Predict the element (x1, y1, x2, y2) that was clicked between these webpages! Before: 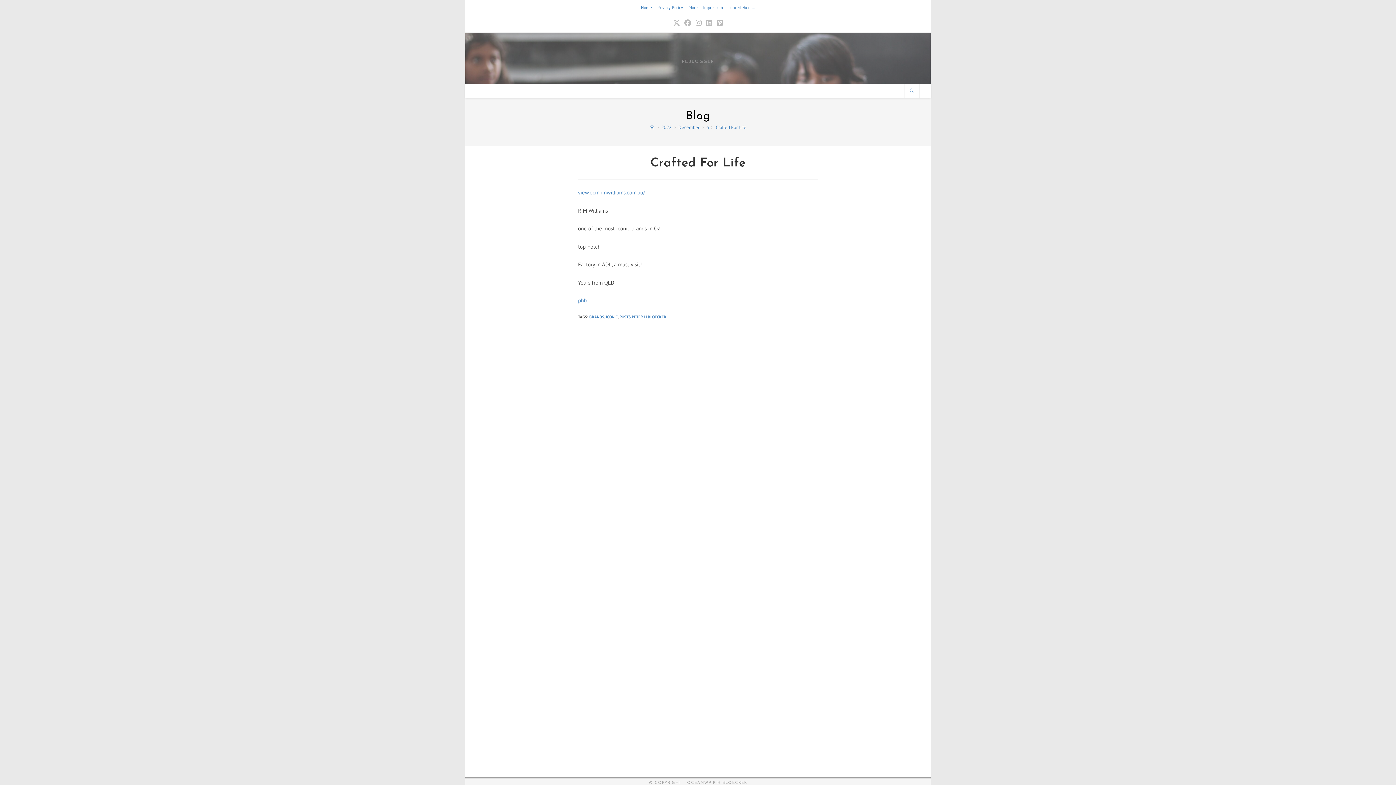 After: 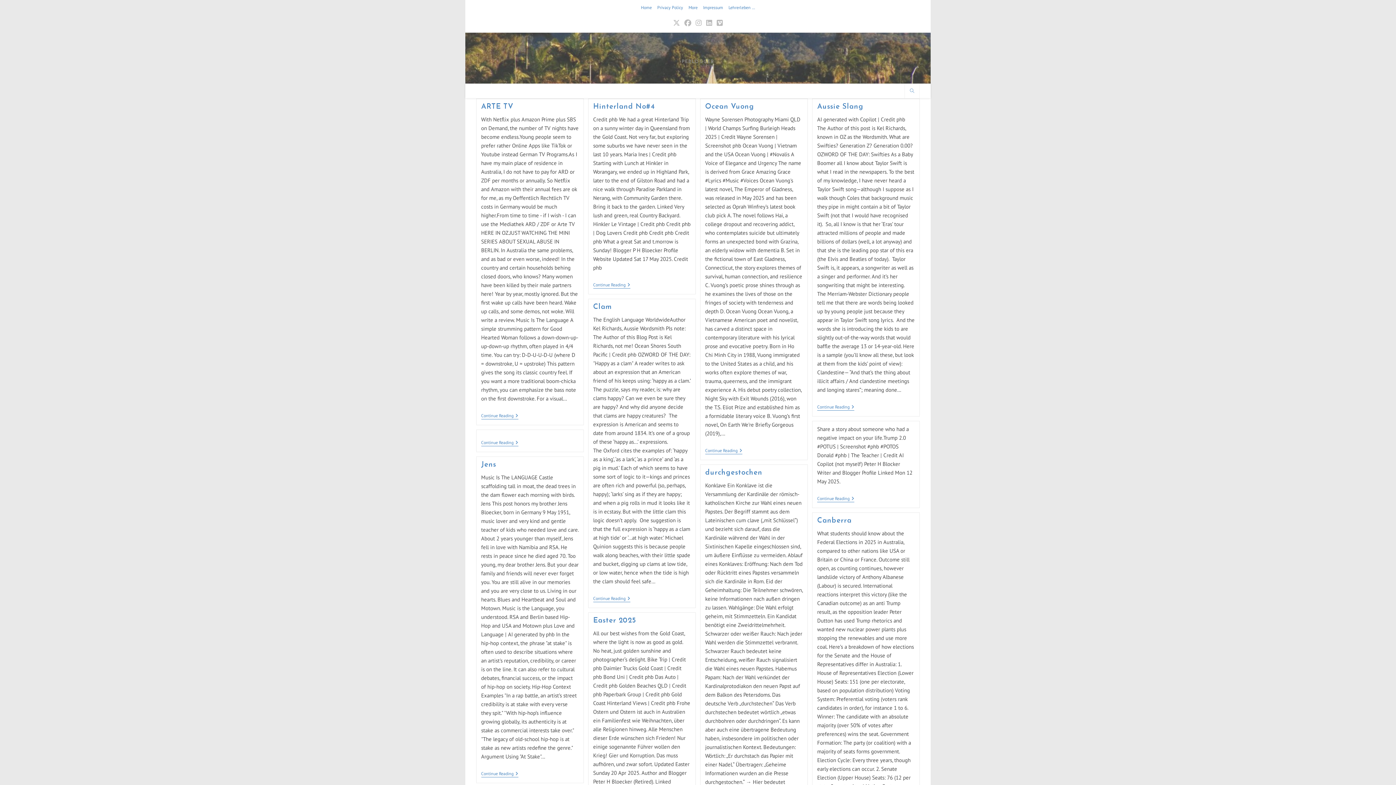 Action: bbox: (649, 124, 654, 130) label: Home